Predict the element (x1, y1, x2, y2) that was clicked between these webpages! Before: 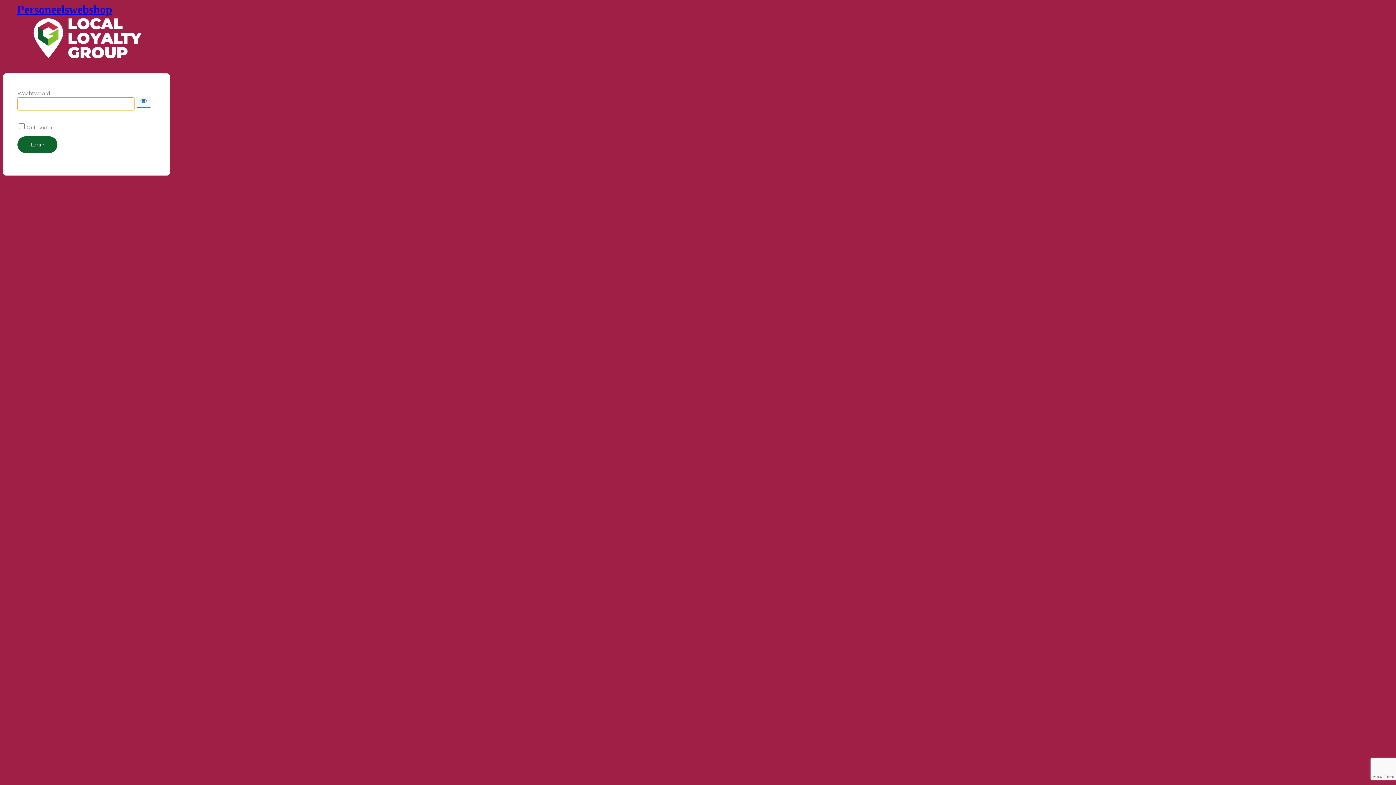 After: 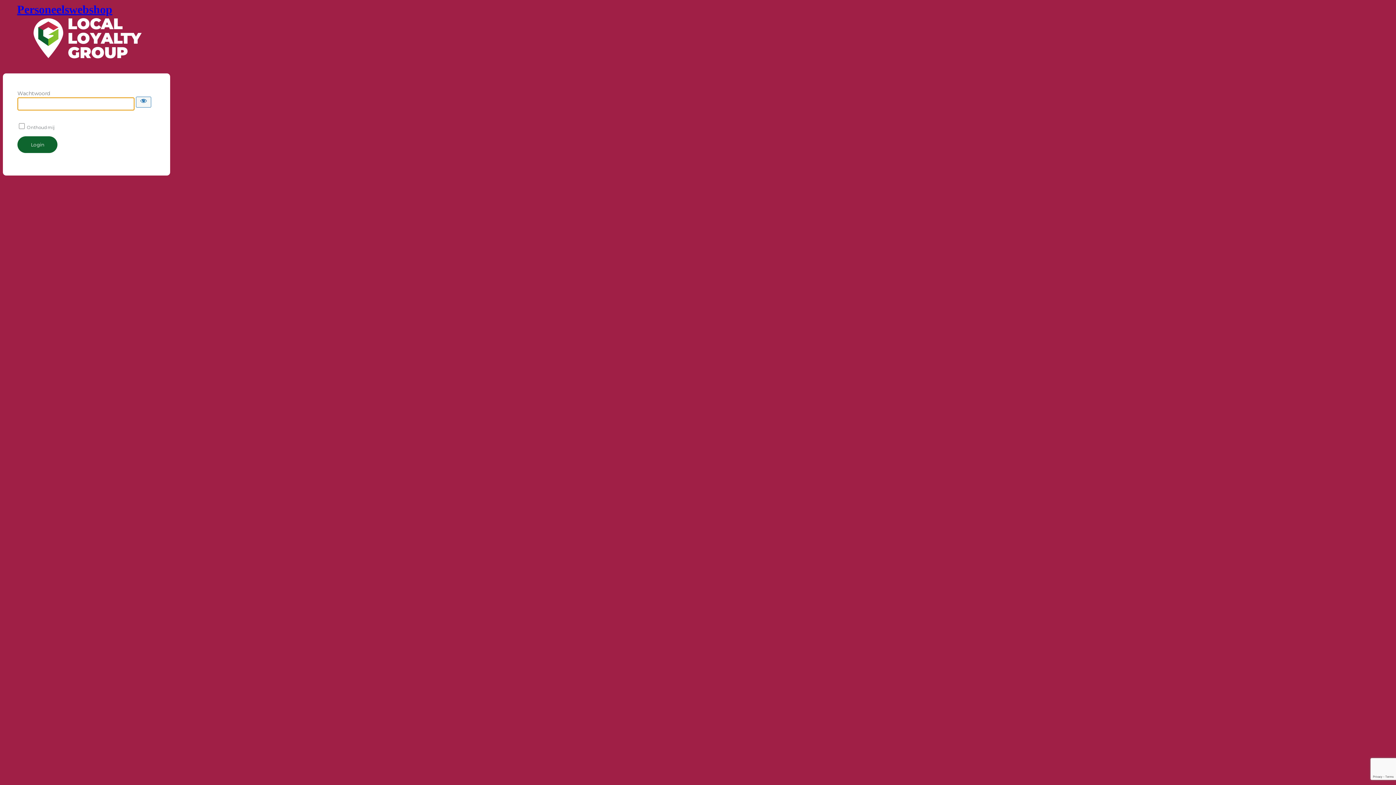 Action: bbox: (17, 2, 156, 73) label: Personeelswebshop